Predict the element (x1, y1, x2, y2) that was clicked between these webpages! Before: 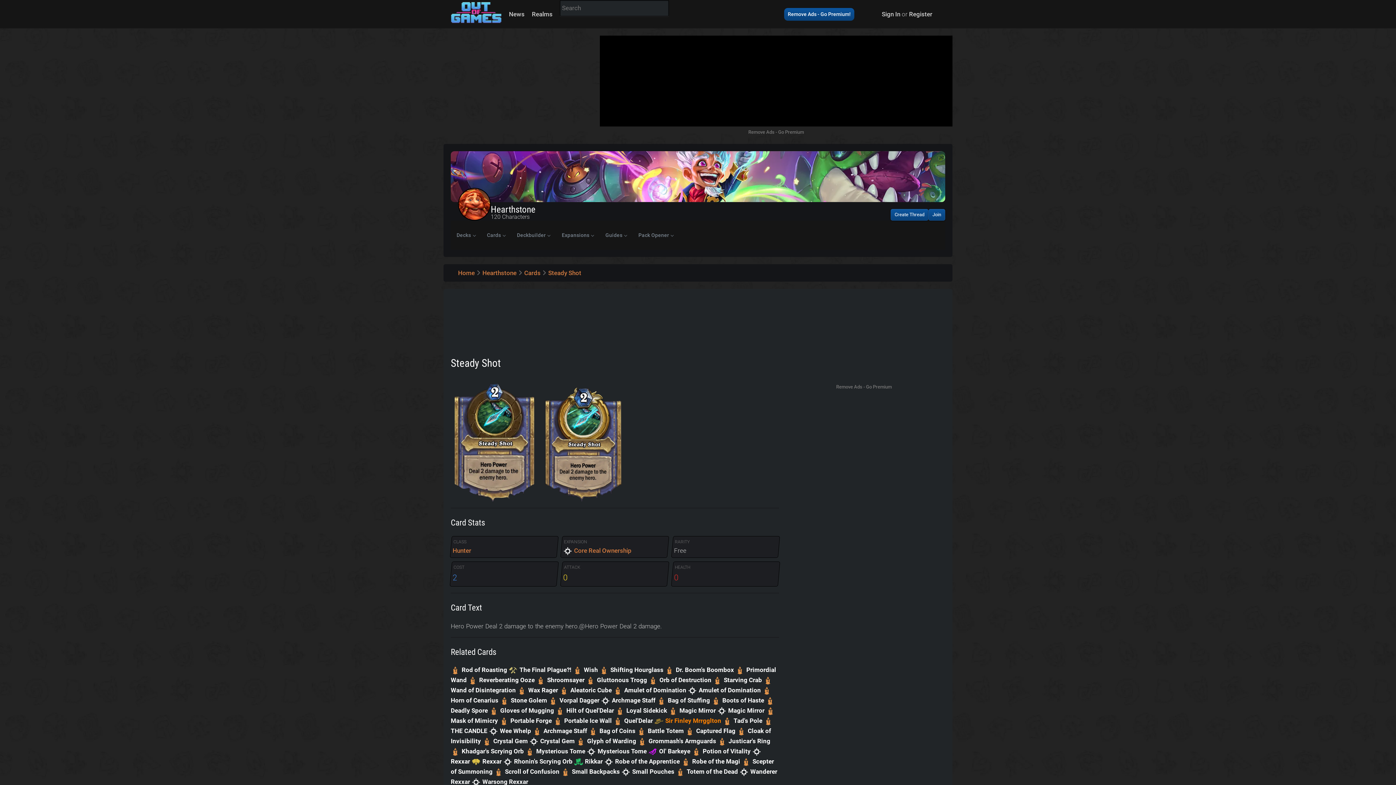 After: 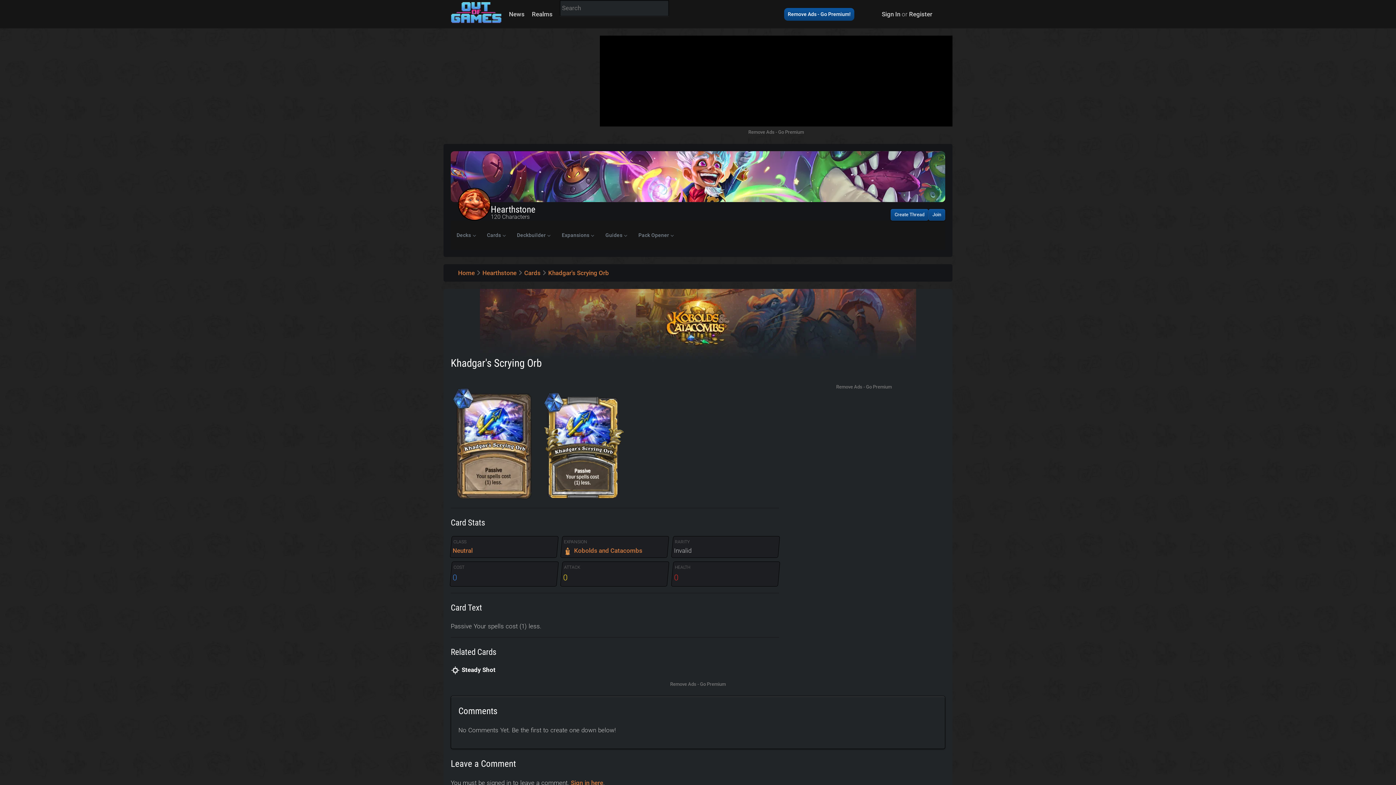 Action: bbox: (450, 748, 524, 755) label: Khadgar's Scrying Orb